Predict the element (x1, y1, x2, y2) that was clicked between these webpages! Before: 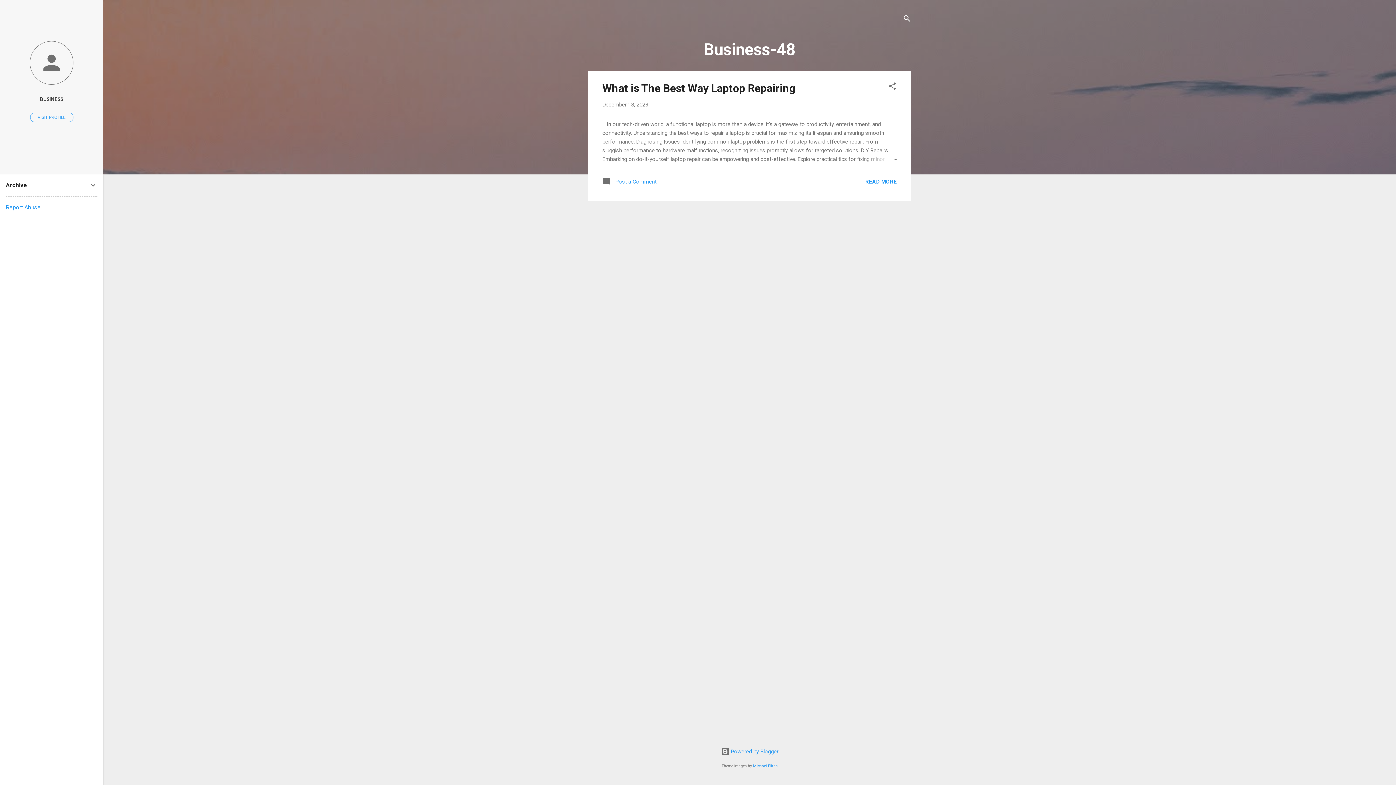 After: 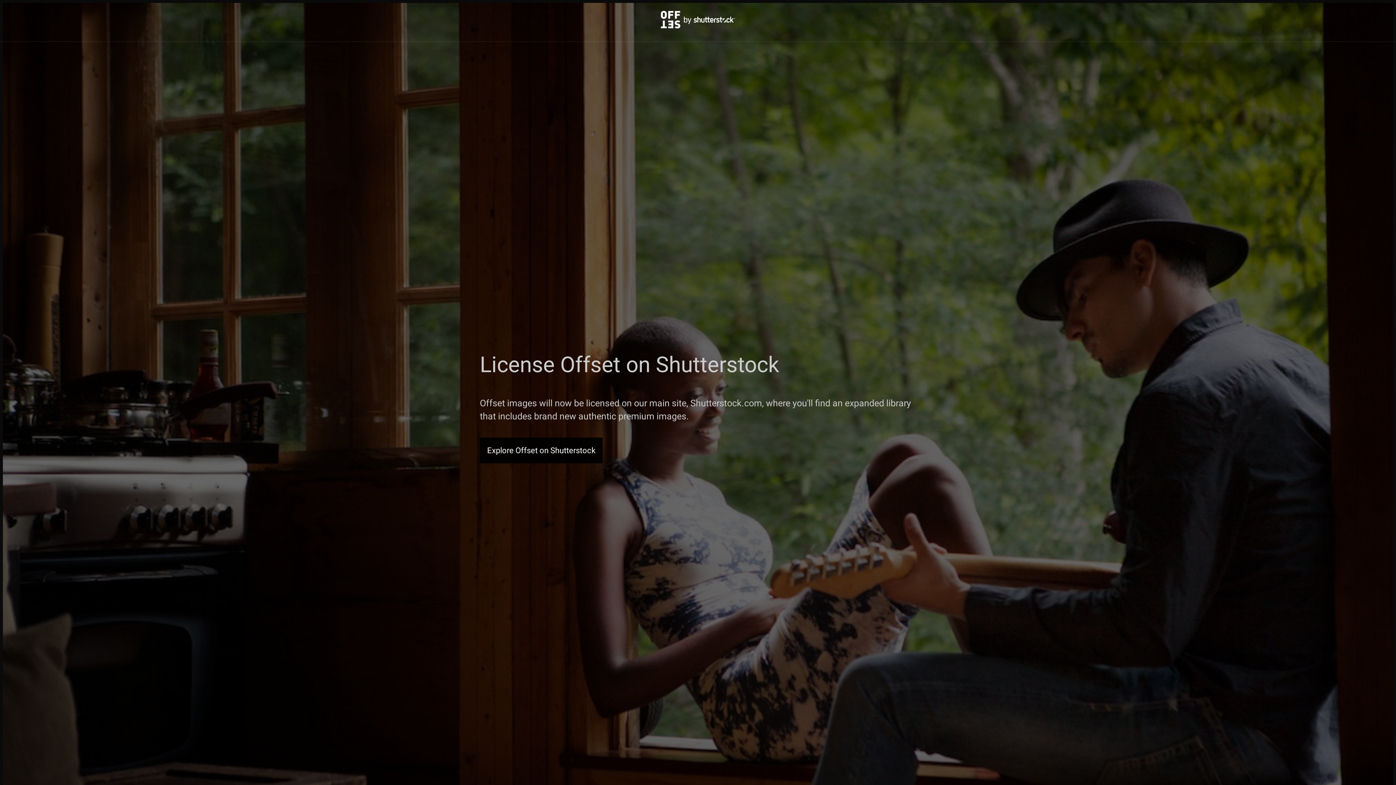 Action: bbox: (753, 764, 778, 768) label: Michael Elkan